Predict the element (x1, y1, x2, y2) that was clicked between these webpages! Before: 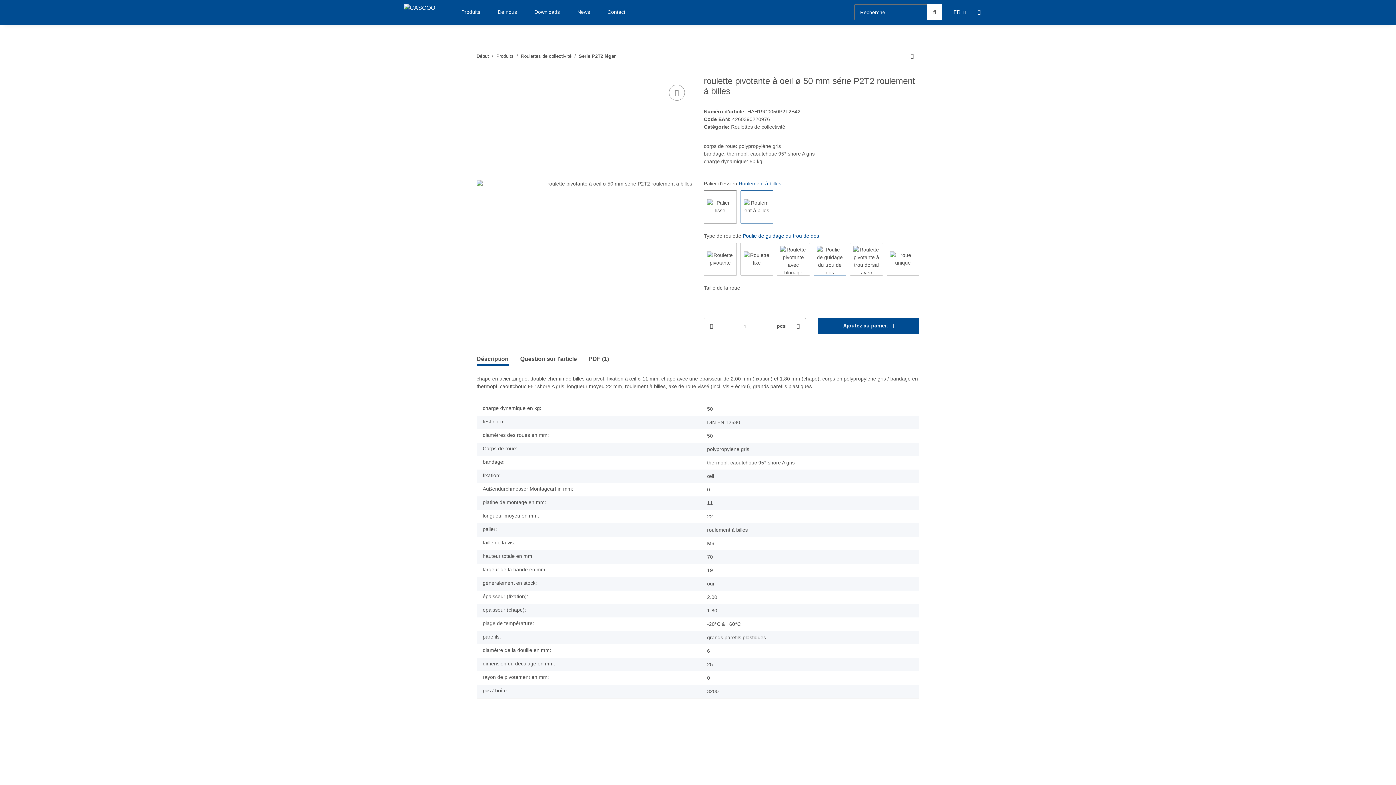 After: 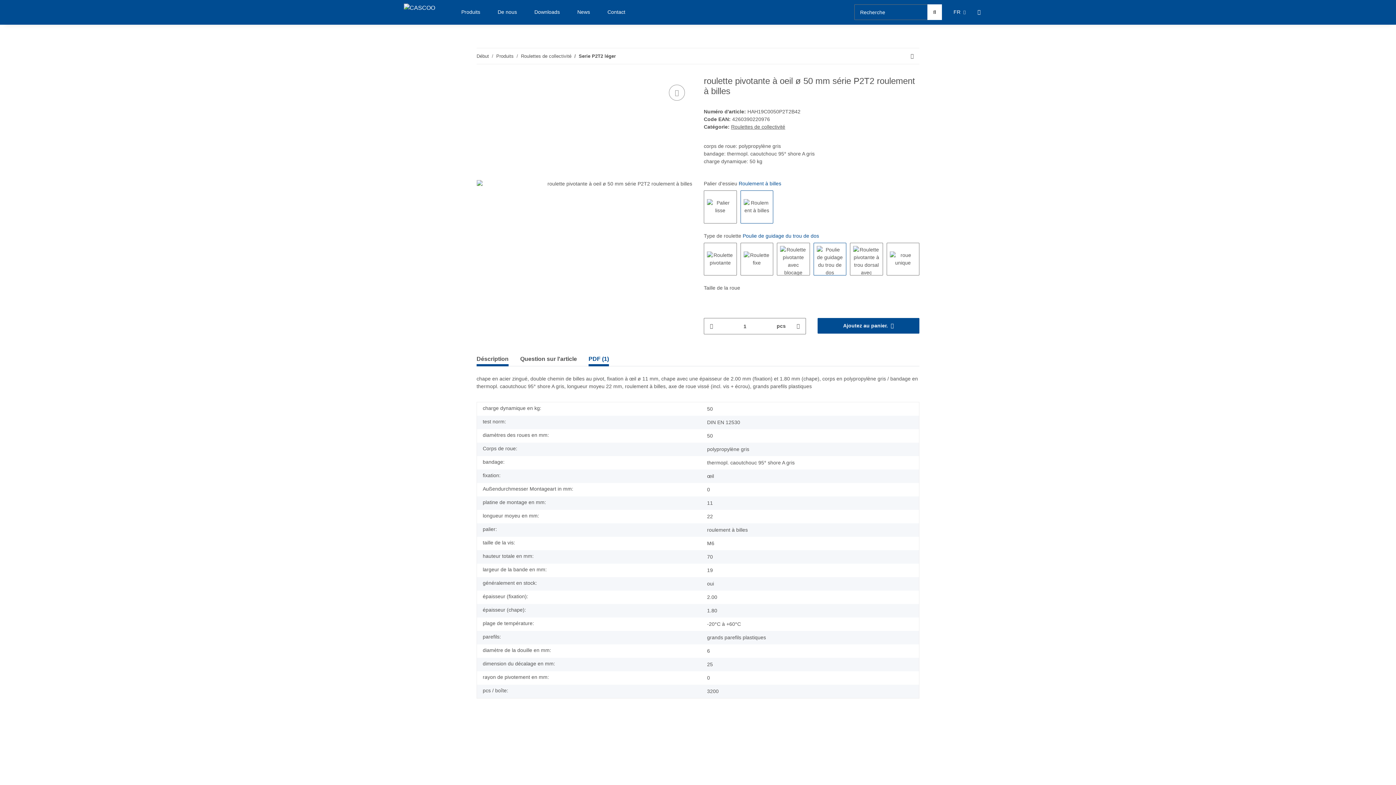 Action: label: PDF (1) bbox: (588, 352, 609, 366)